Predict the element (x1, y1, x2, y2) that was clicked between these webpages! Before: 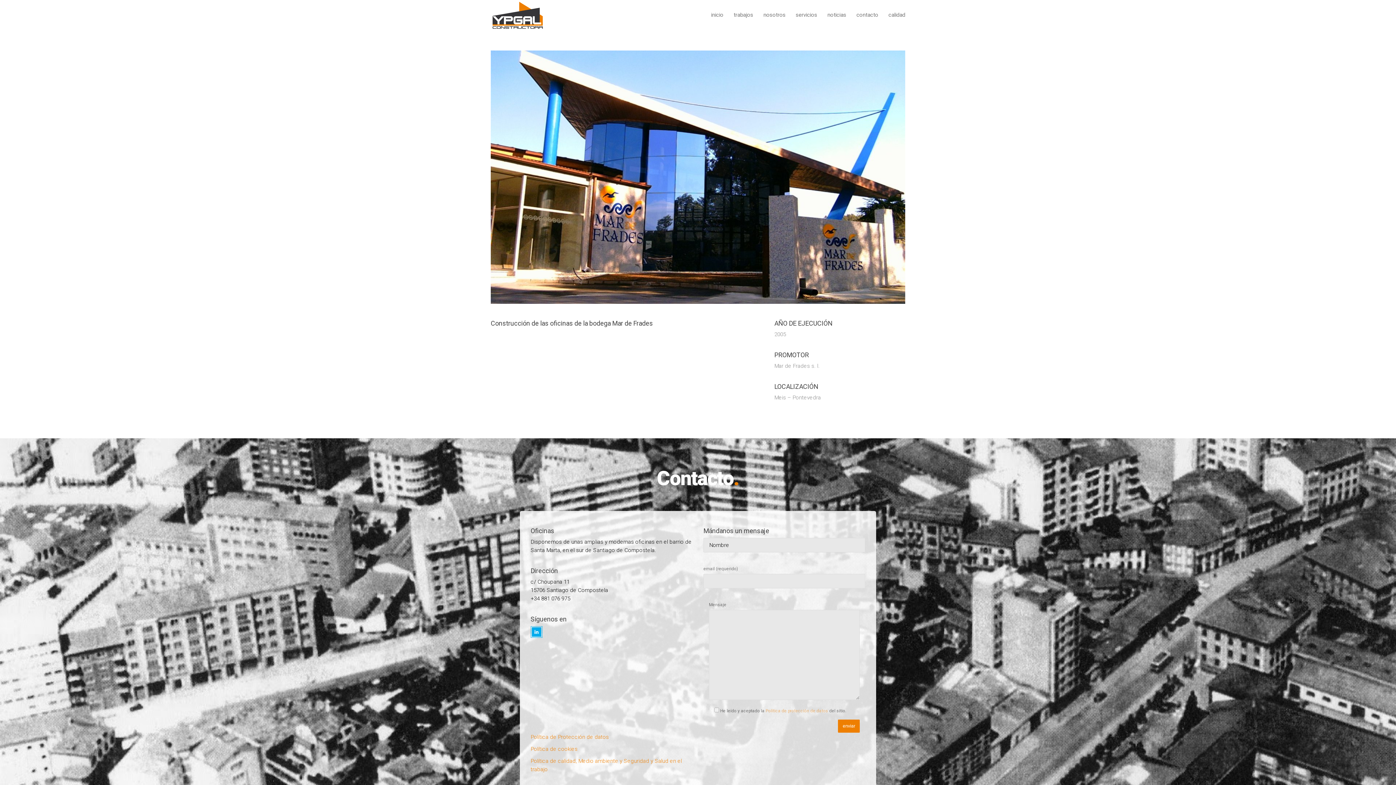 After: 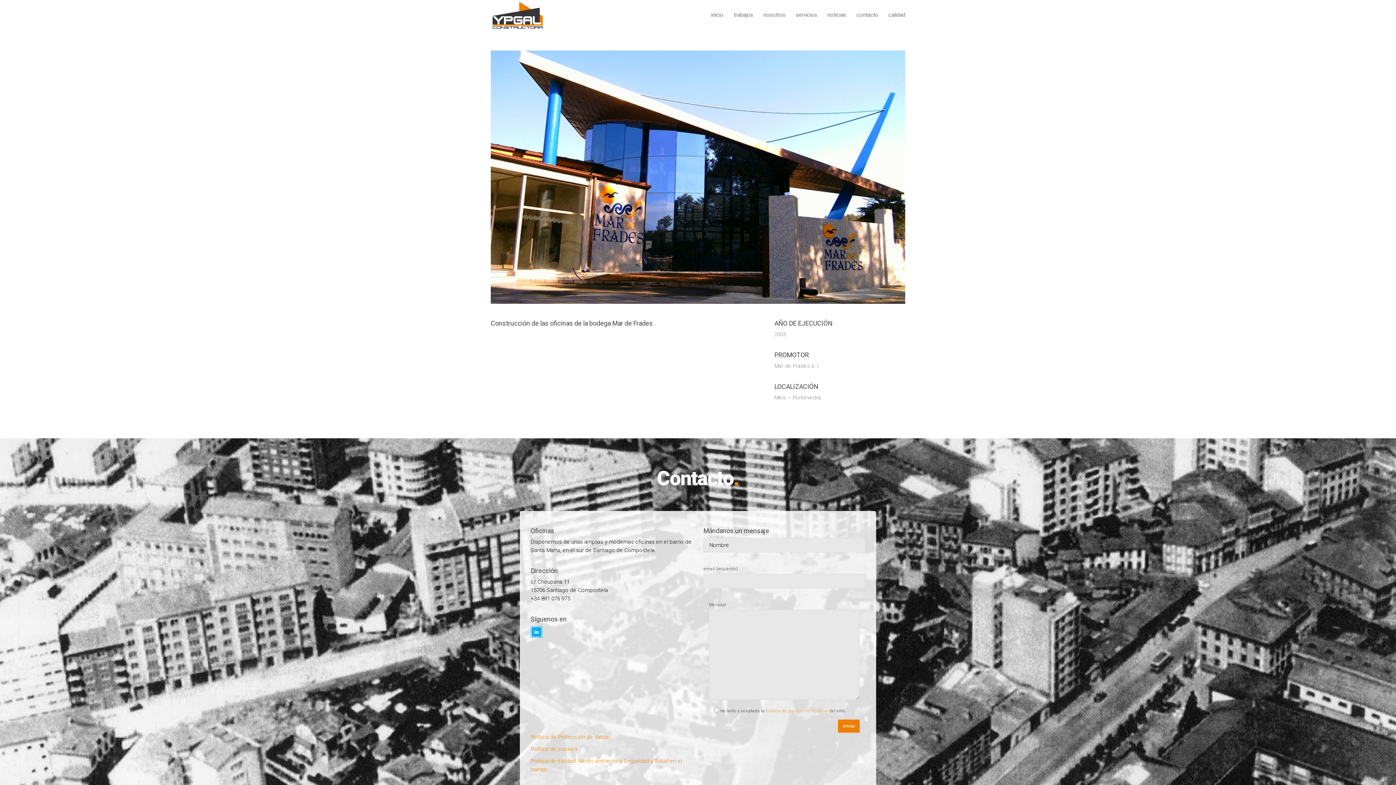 Action: bbox: (530, 634, 544, 641)